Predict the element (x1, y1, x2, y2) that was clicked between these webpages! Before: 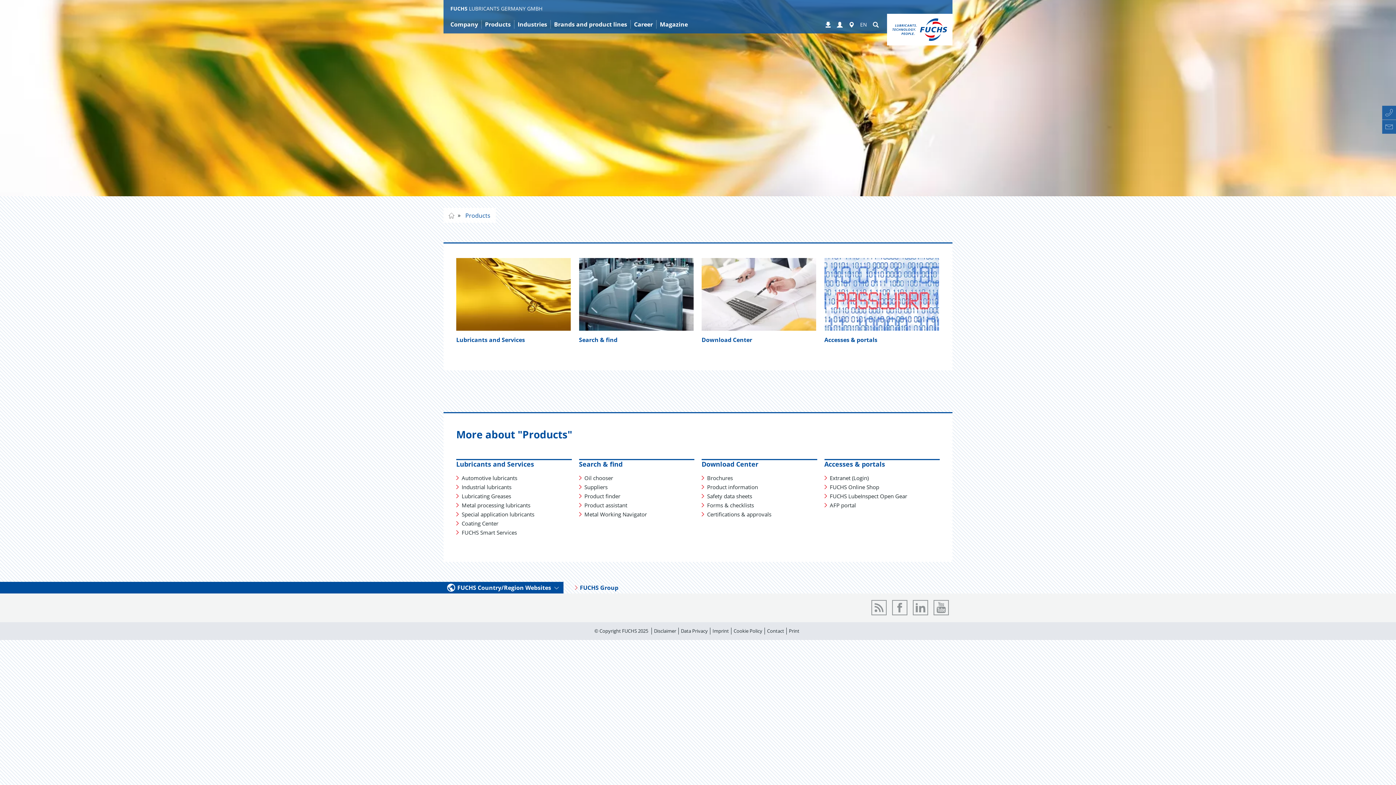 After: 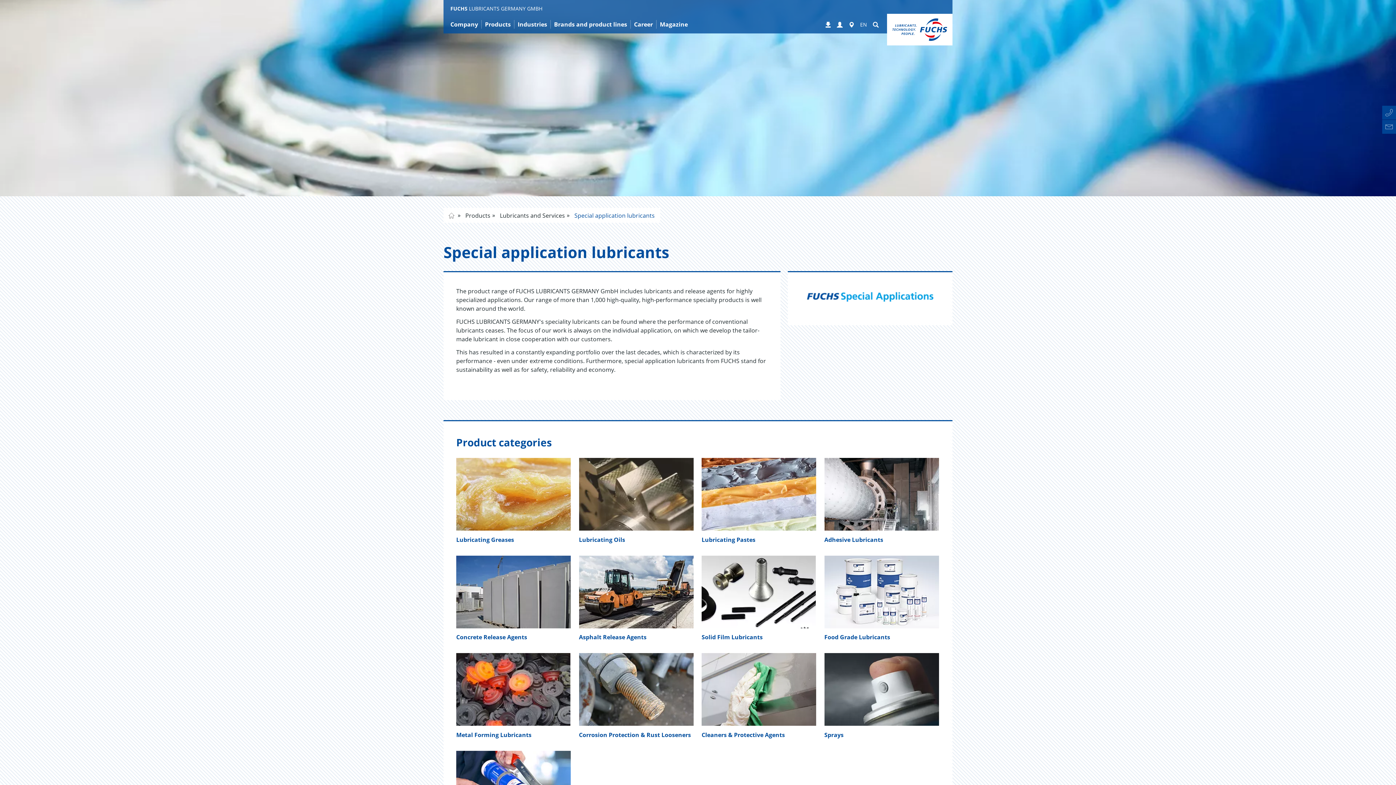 Action: bbox: (456, 510, 534, 518) label: Special application lubricants